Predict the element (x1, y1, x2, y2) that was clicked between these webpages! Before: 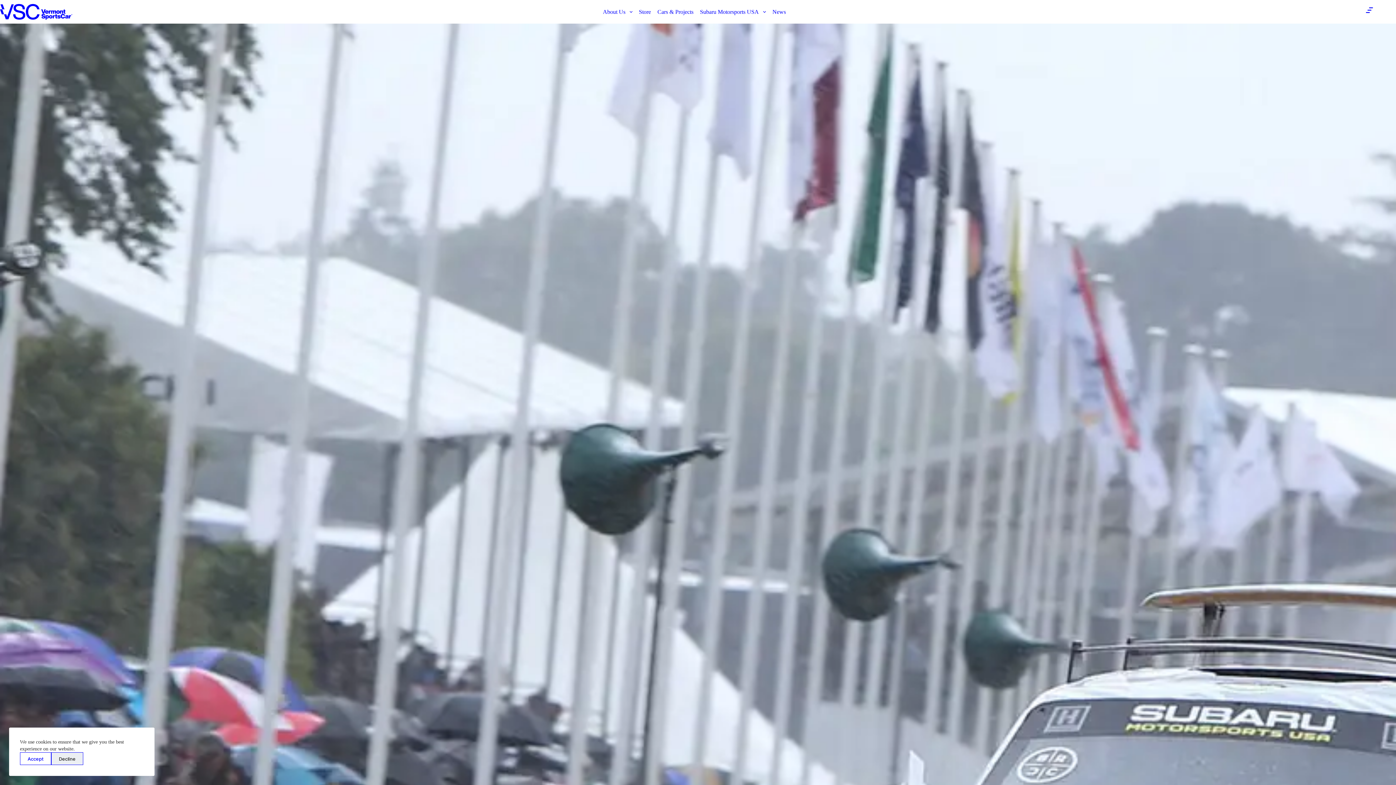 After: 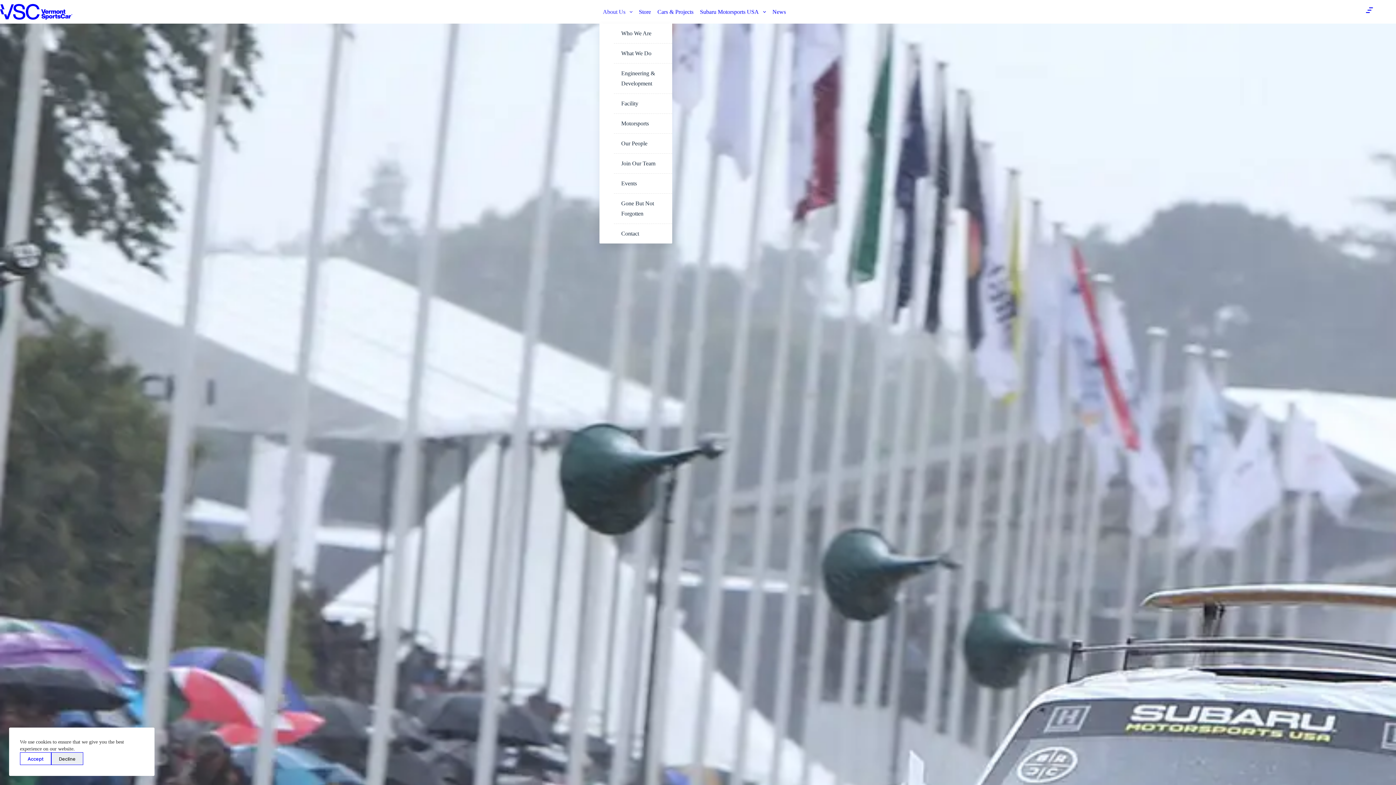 Action: label: About Us bbox: (599, 0, 635, 23)